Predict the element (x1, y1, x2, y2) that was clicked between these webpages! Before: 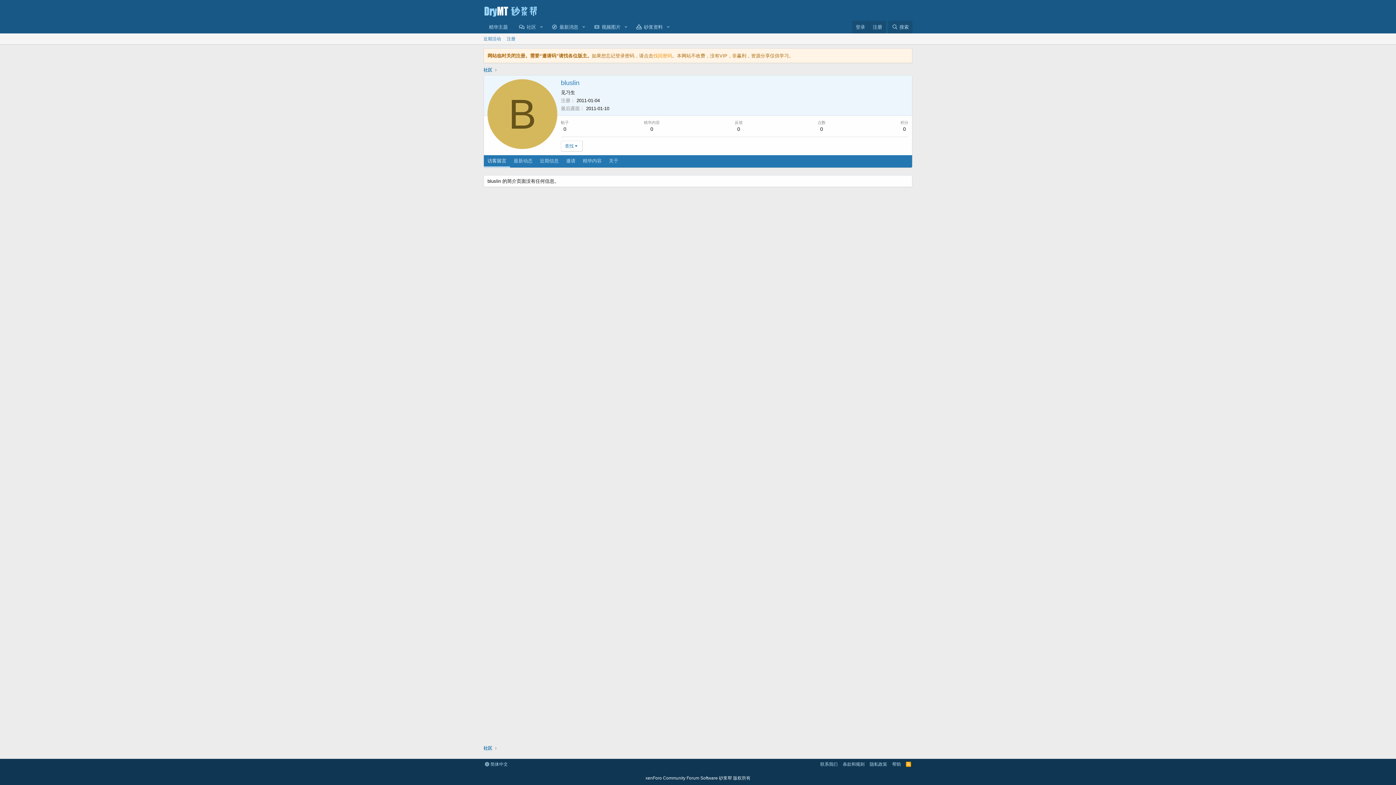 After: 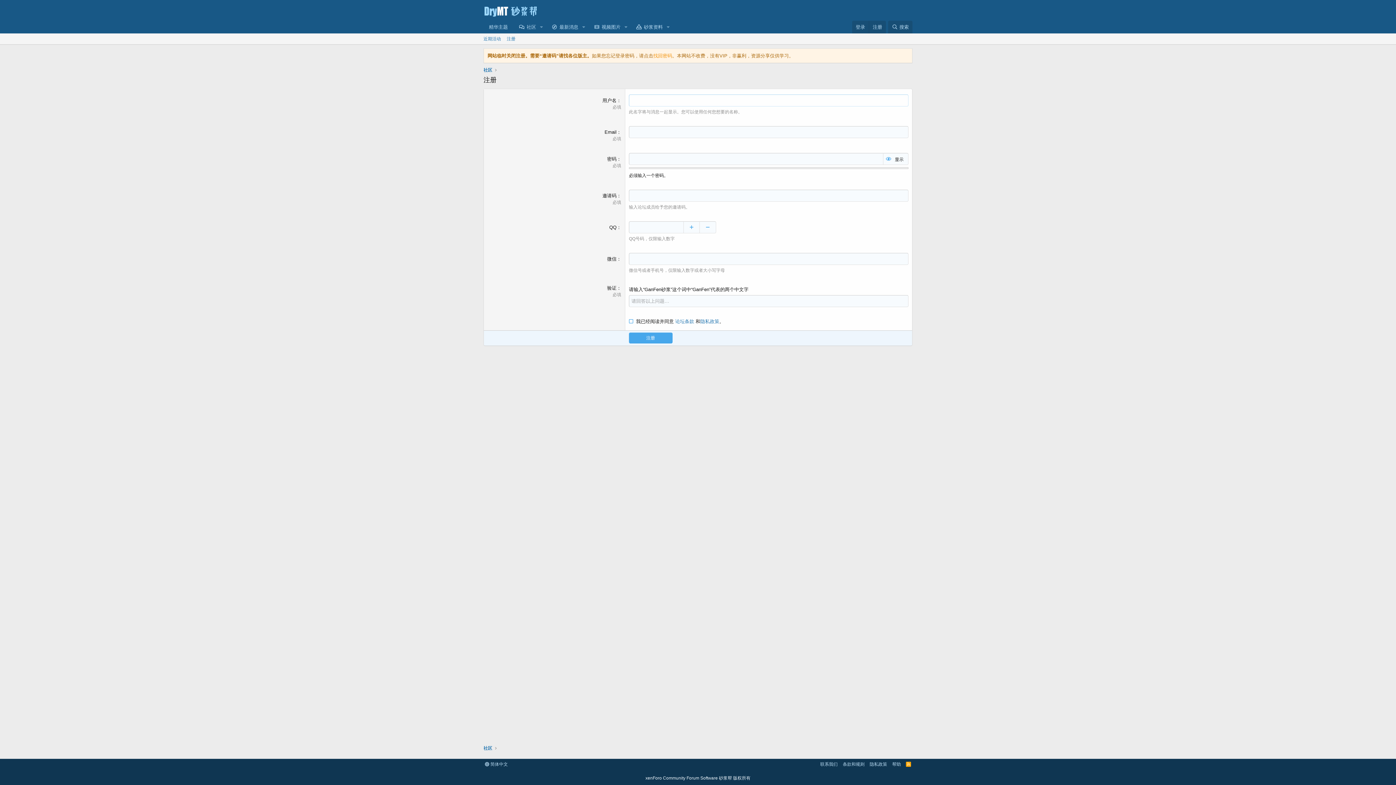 Action: label: 注册 bbox: (504, 33, 518, 44)